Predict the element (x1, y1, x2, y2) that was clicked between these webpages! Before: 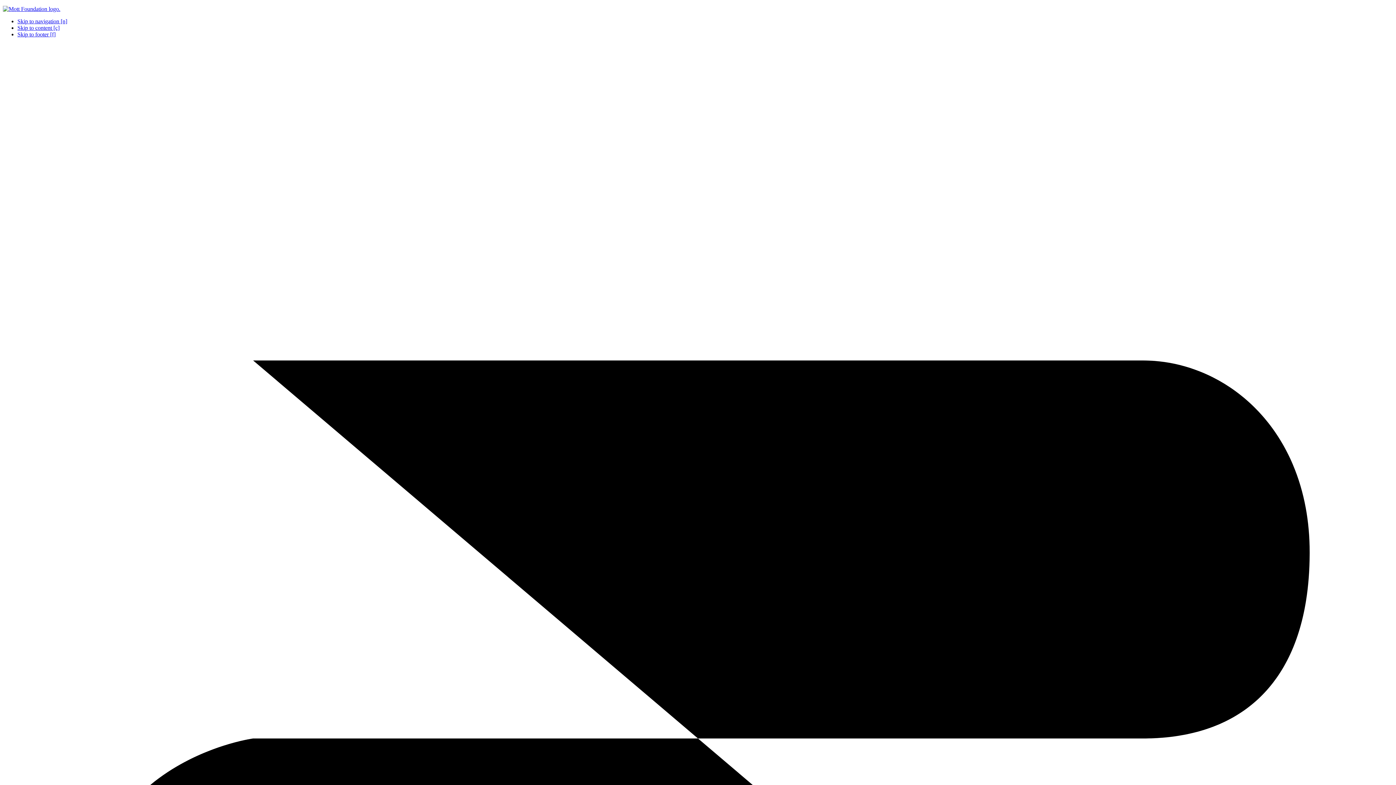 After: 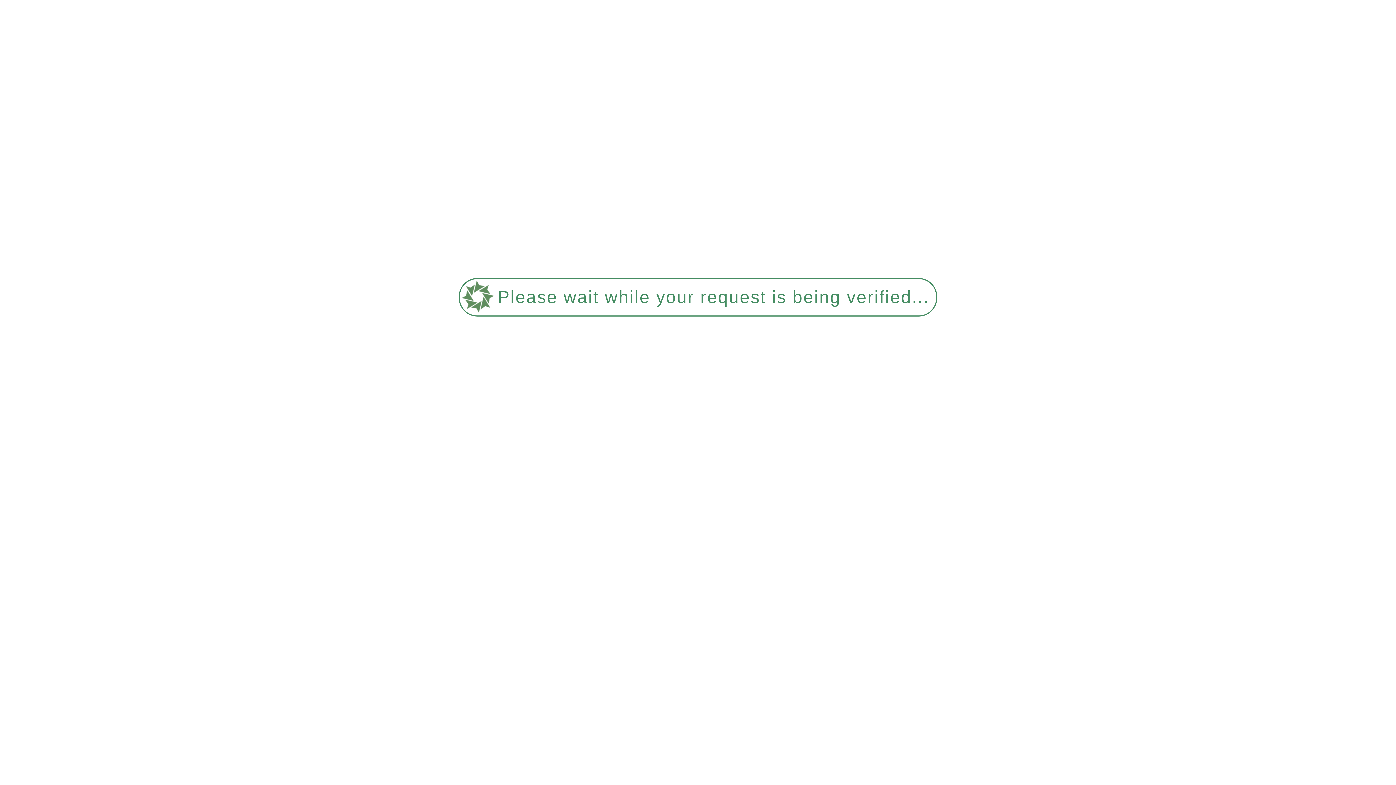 Action: label: Mott Foundation bbox: (2, 5, 60, 12)